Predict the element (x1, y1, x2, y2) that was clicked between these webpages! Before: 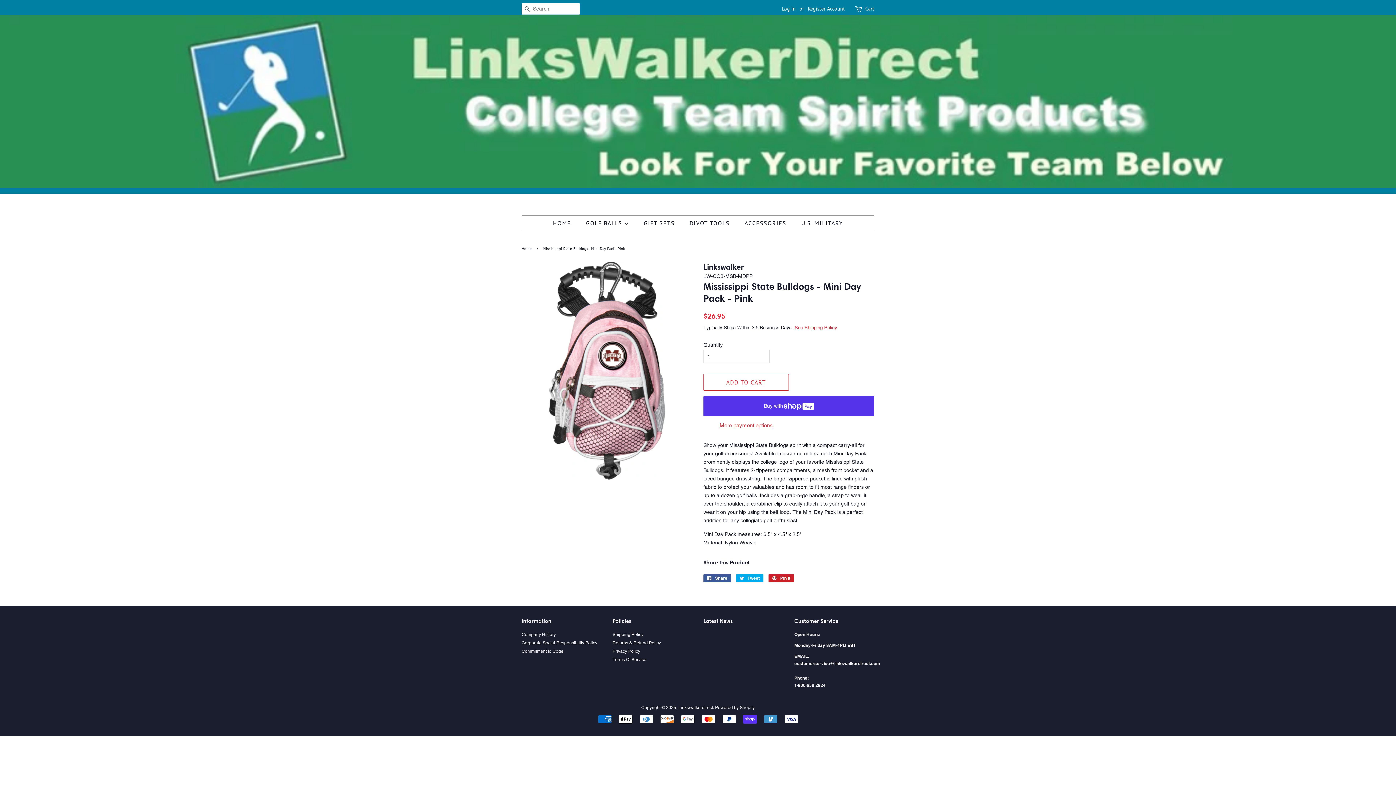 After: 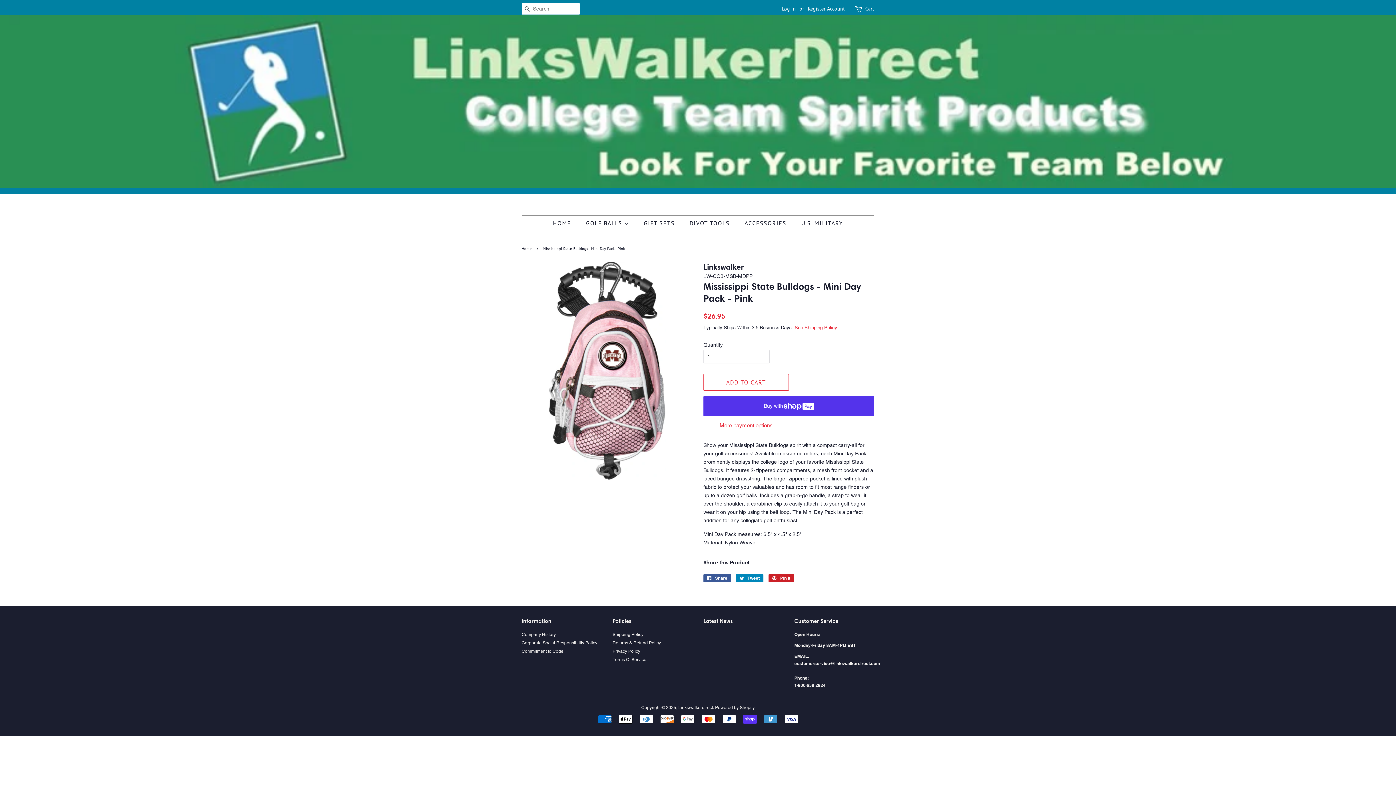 Action: label:  Tweet
Tweet on Twitter bbox: (736, 574, 763, 582)